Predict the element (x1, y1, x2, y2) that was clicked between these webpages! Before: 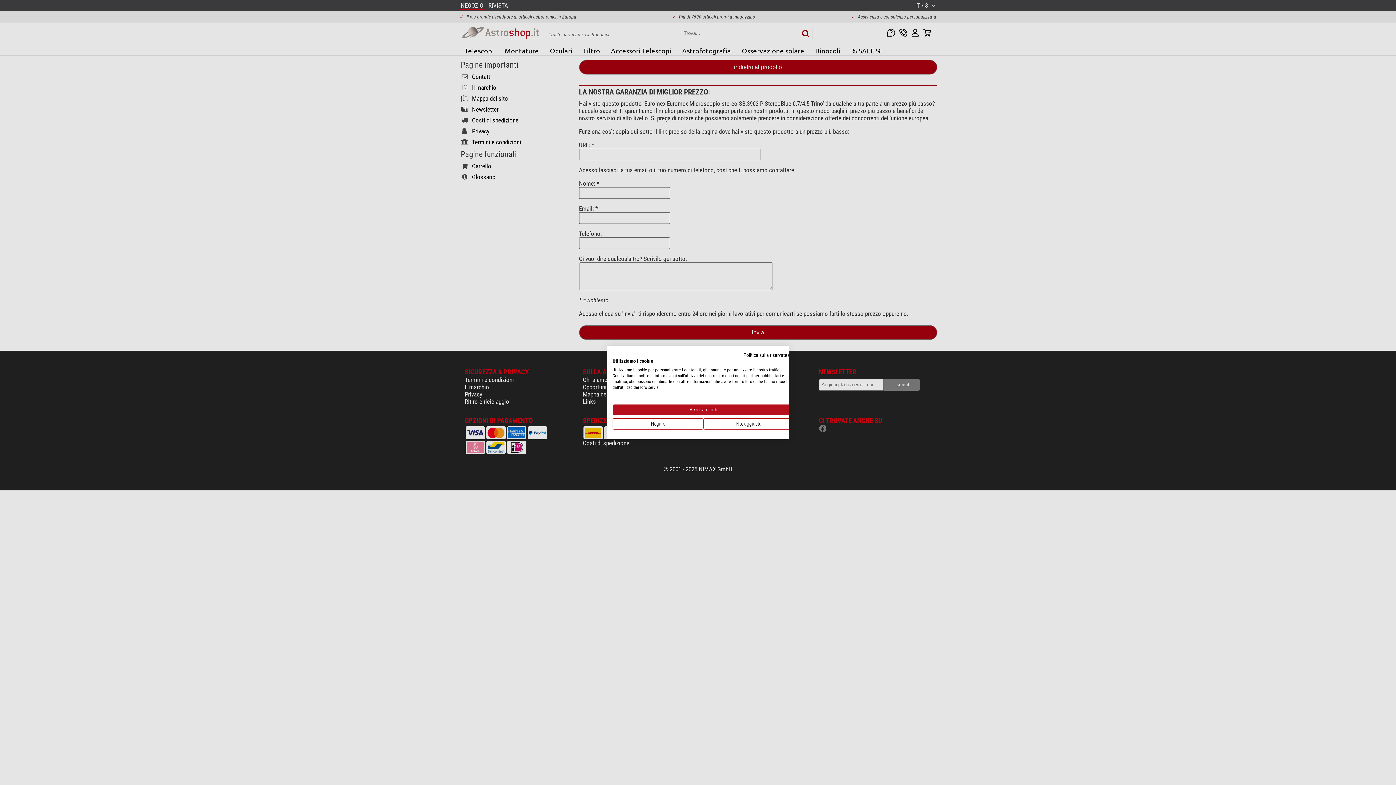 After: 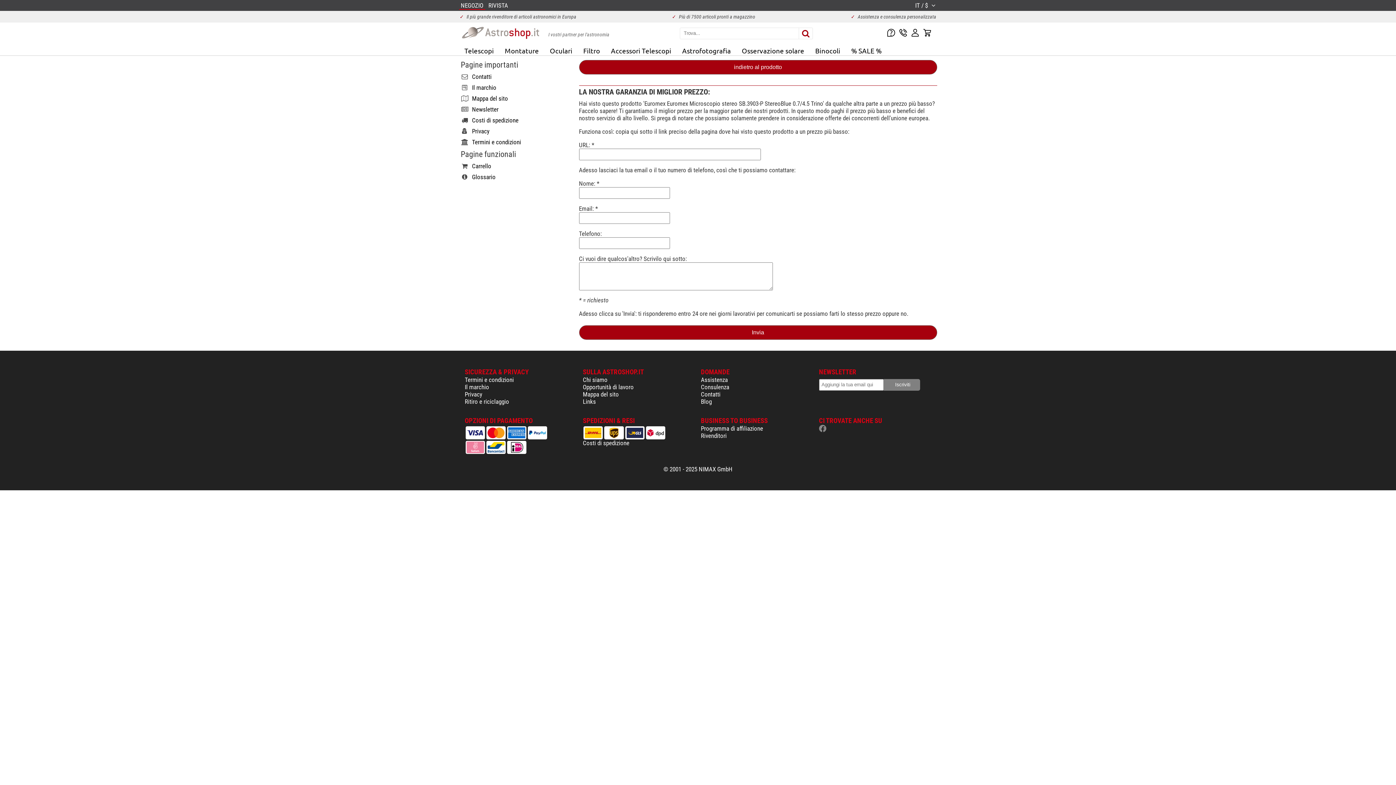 Action: label: Negare tutti i cookies bbox: (612, 418, 703, 429)